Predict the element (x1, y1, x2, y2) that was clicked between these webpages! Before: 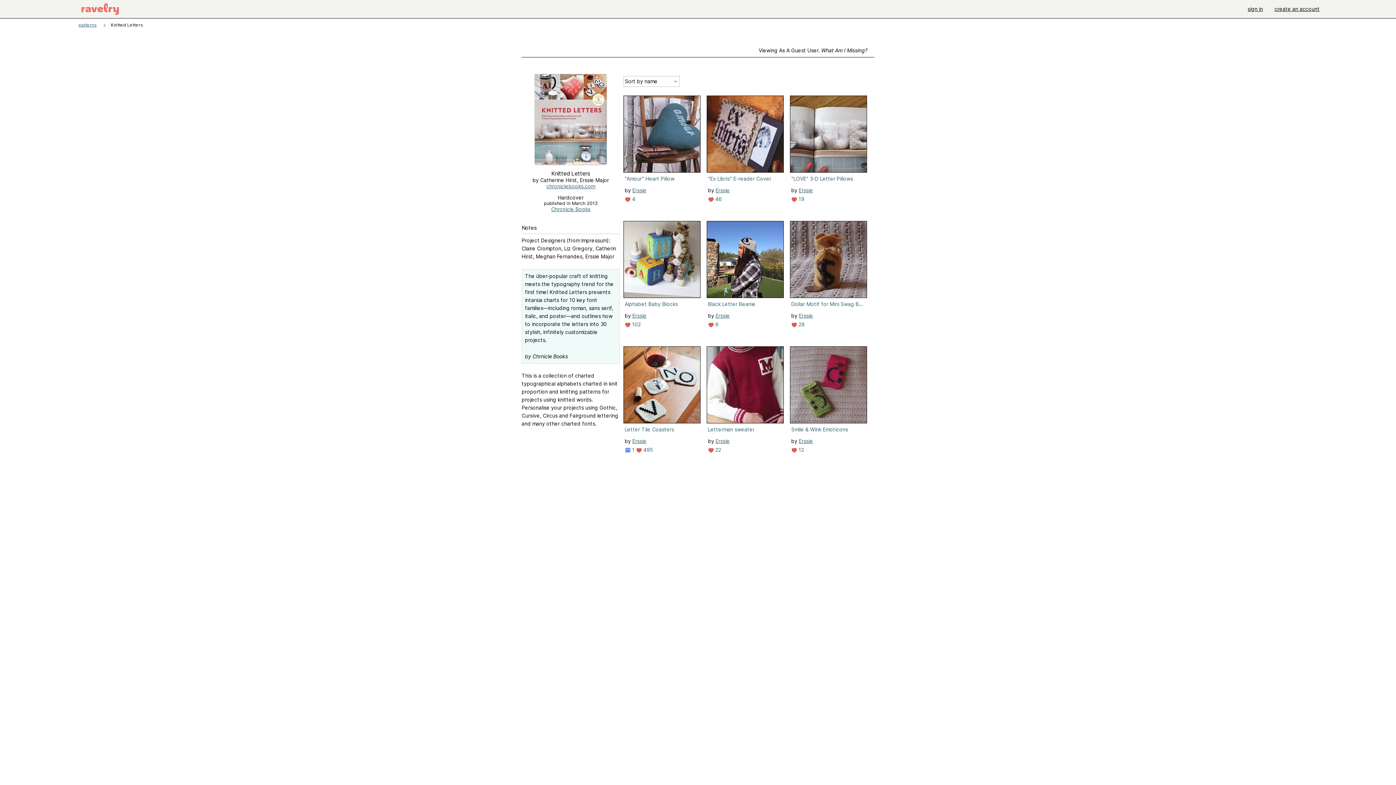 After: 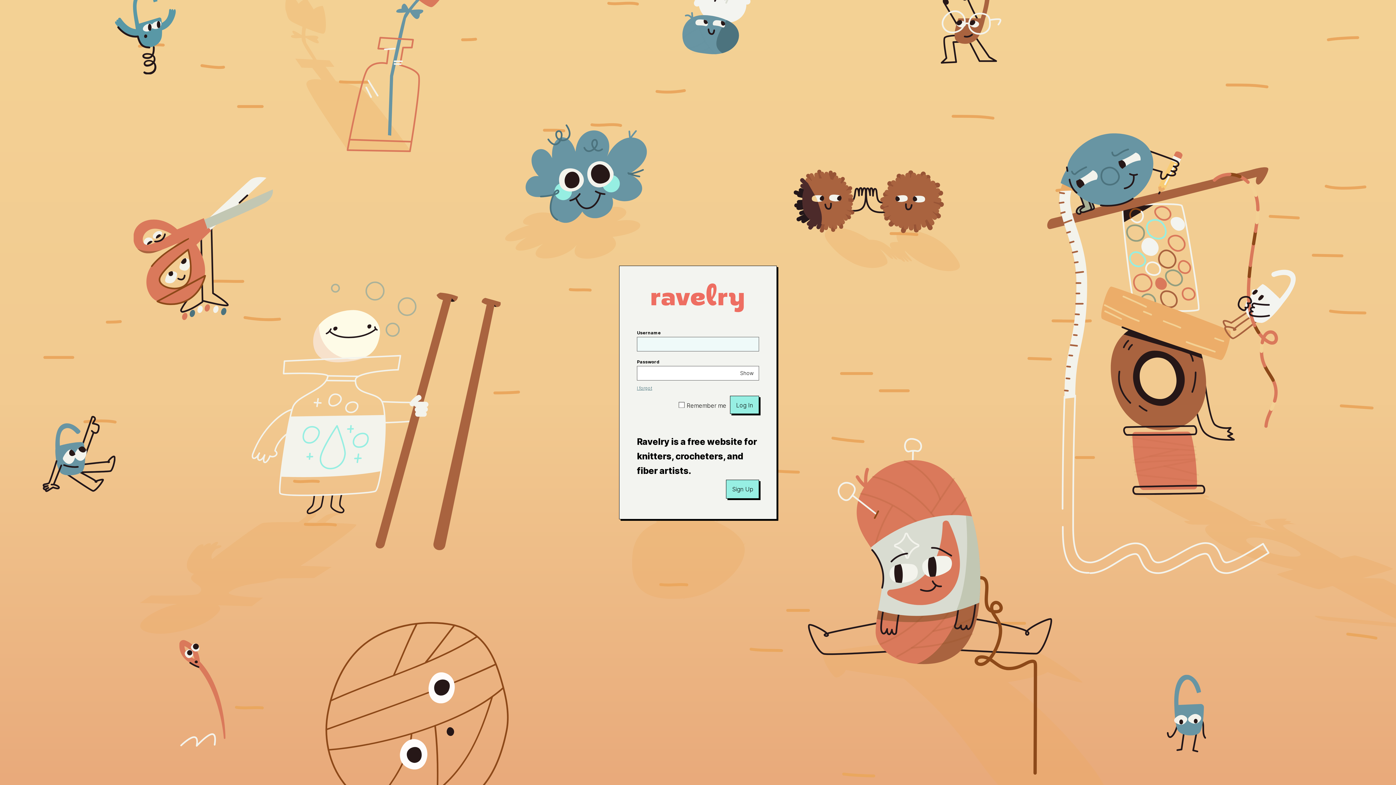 Action: bbox: (636, 446, 653, 452) label:  495